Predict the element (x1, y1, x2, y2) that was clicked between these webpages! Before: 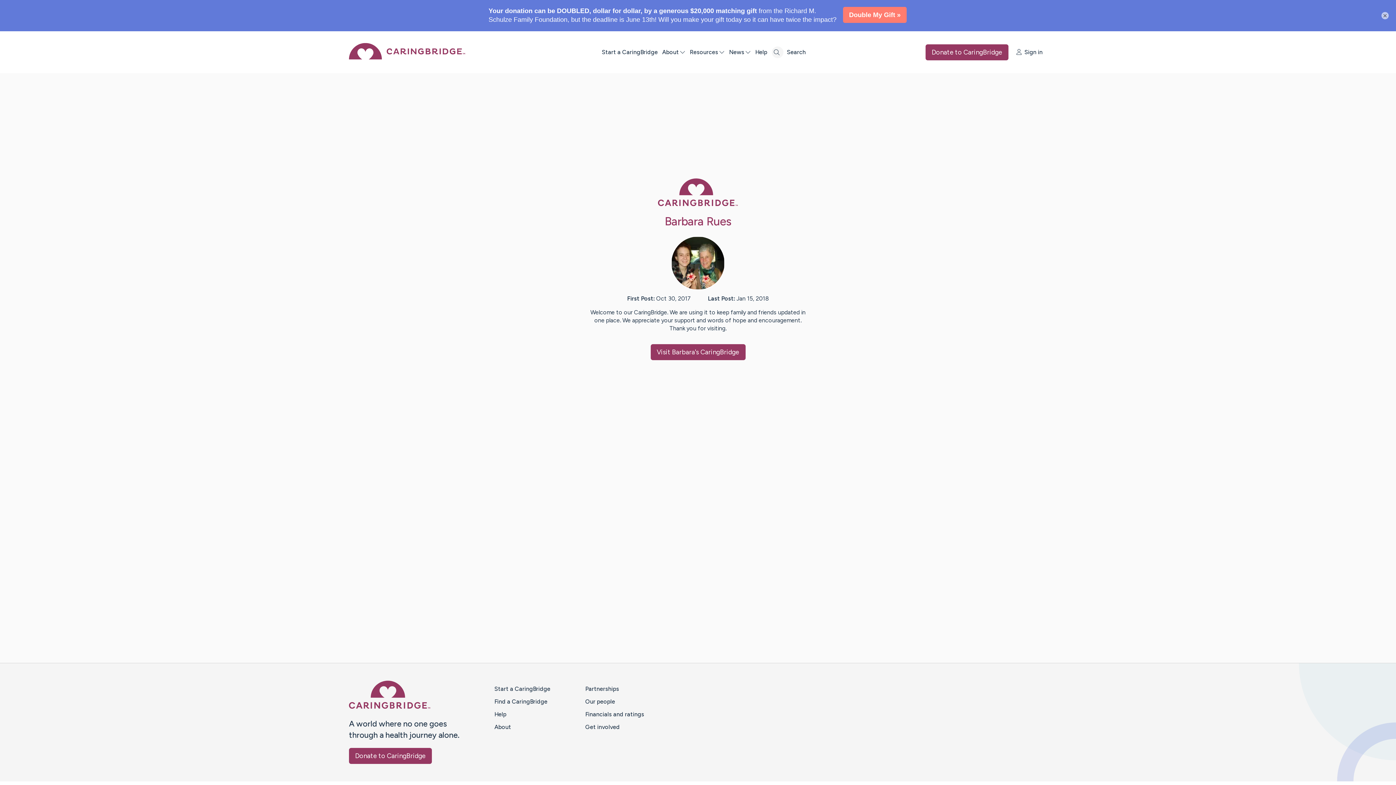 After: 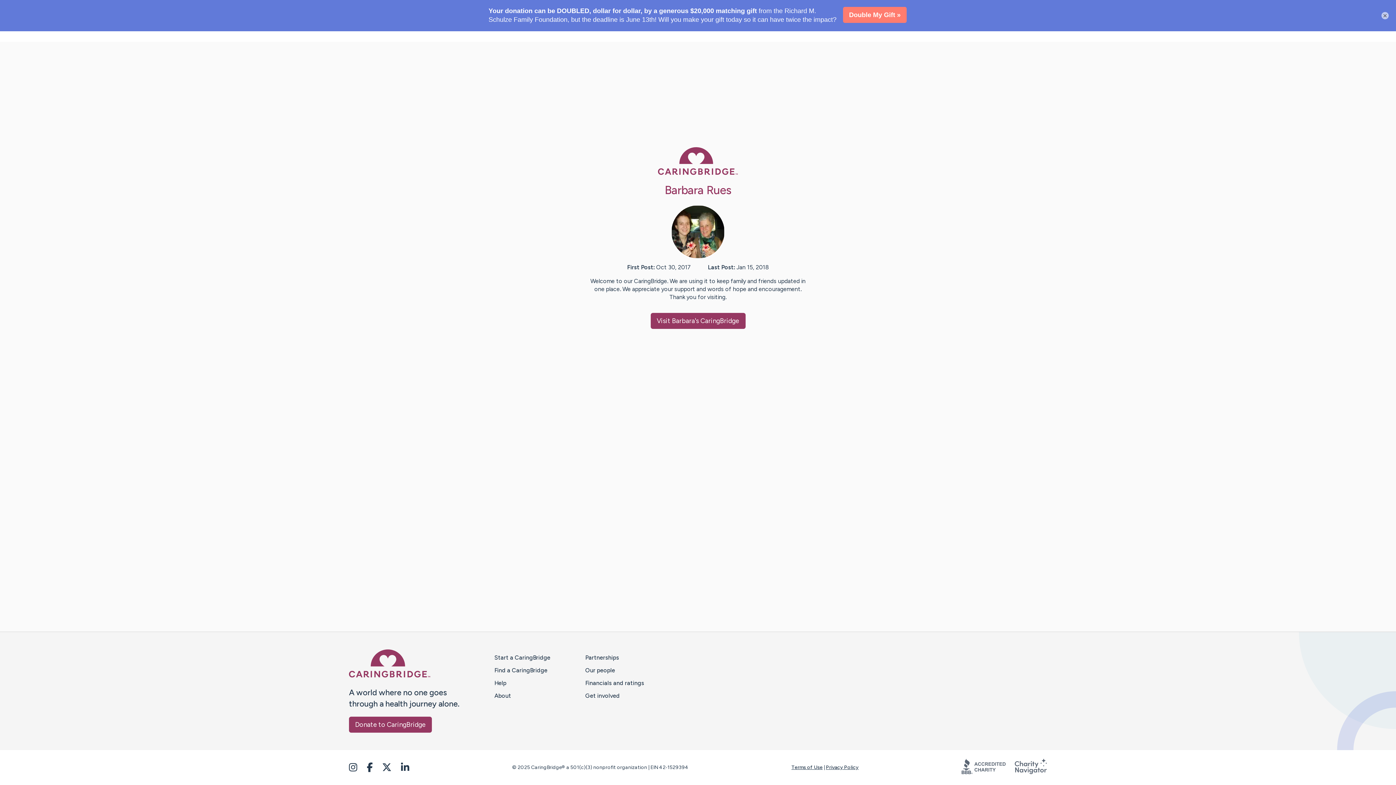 Action: bbox: (401, 762, 409, 773) label: Go to Caring Bridge’s LinkedIn feed